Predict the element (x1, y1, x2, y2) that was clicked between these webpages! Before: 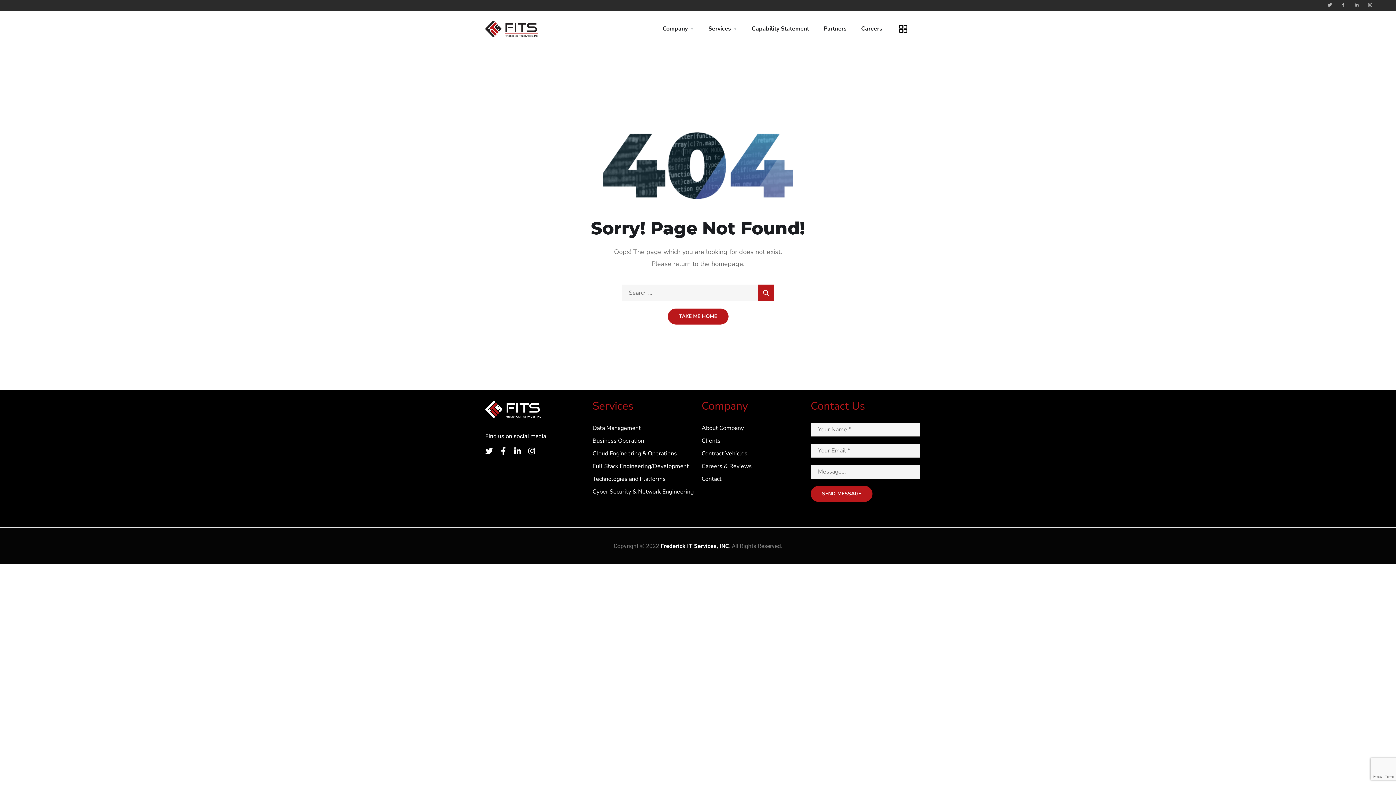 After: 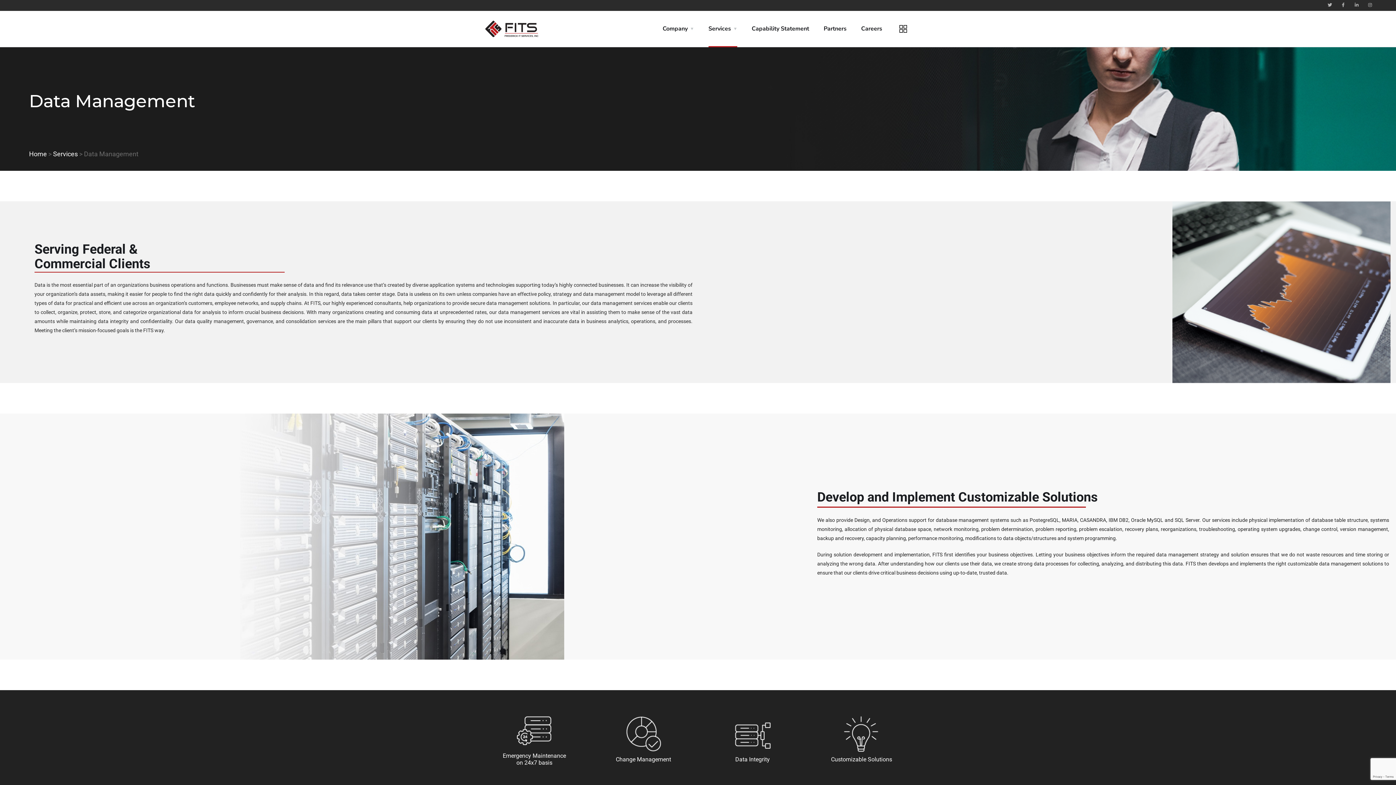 Action: label: Data Management bbox: (592, 422, 698, 433)